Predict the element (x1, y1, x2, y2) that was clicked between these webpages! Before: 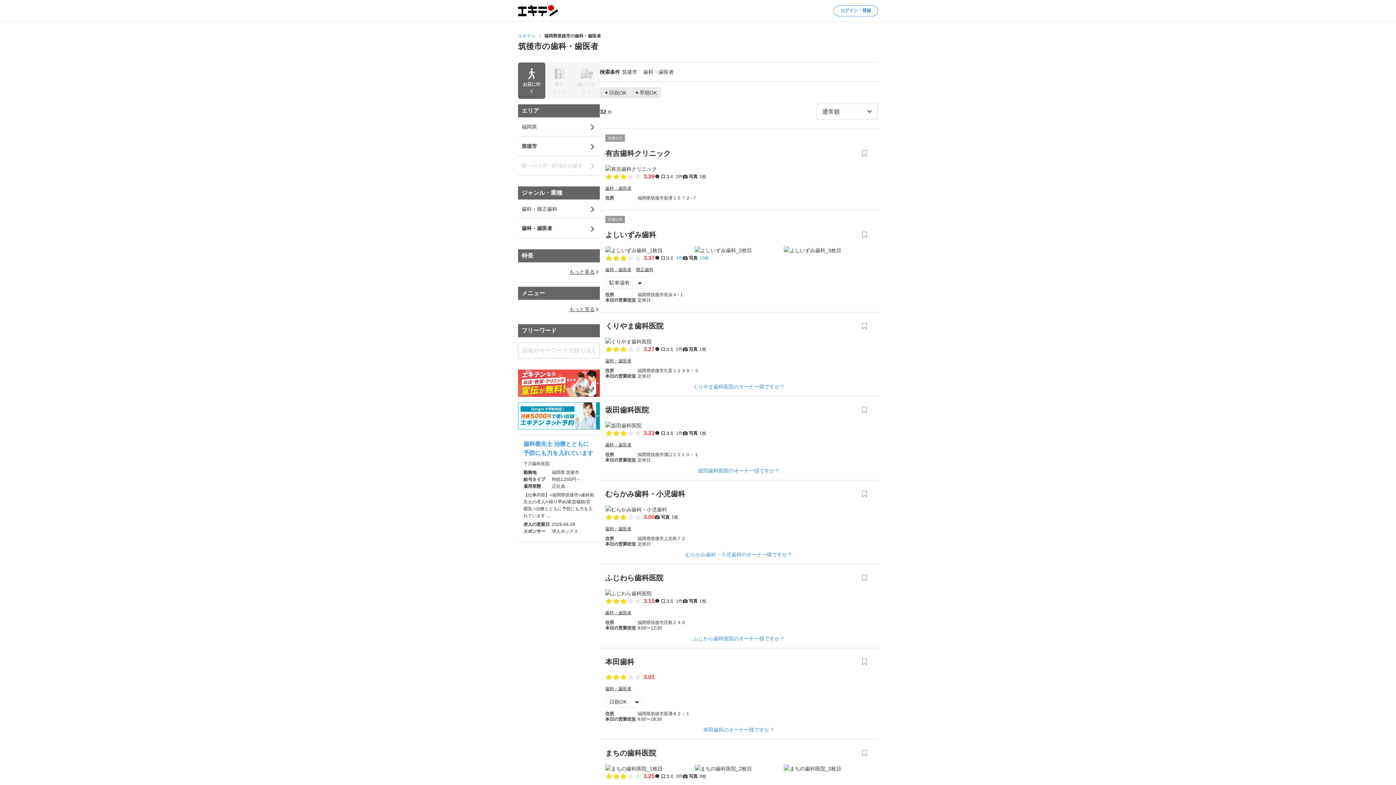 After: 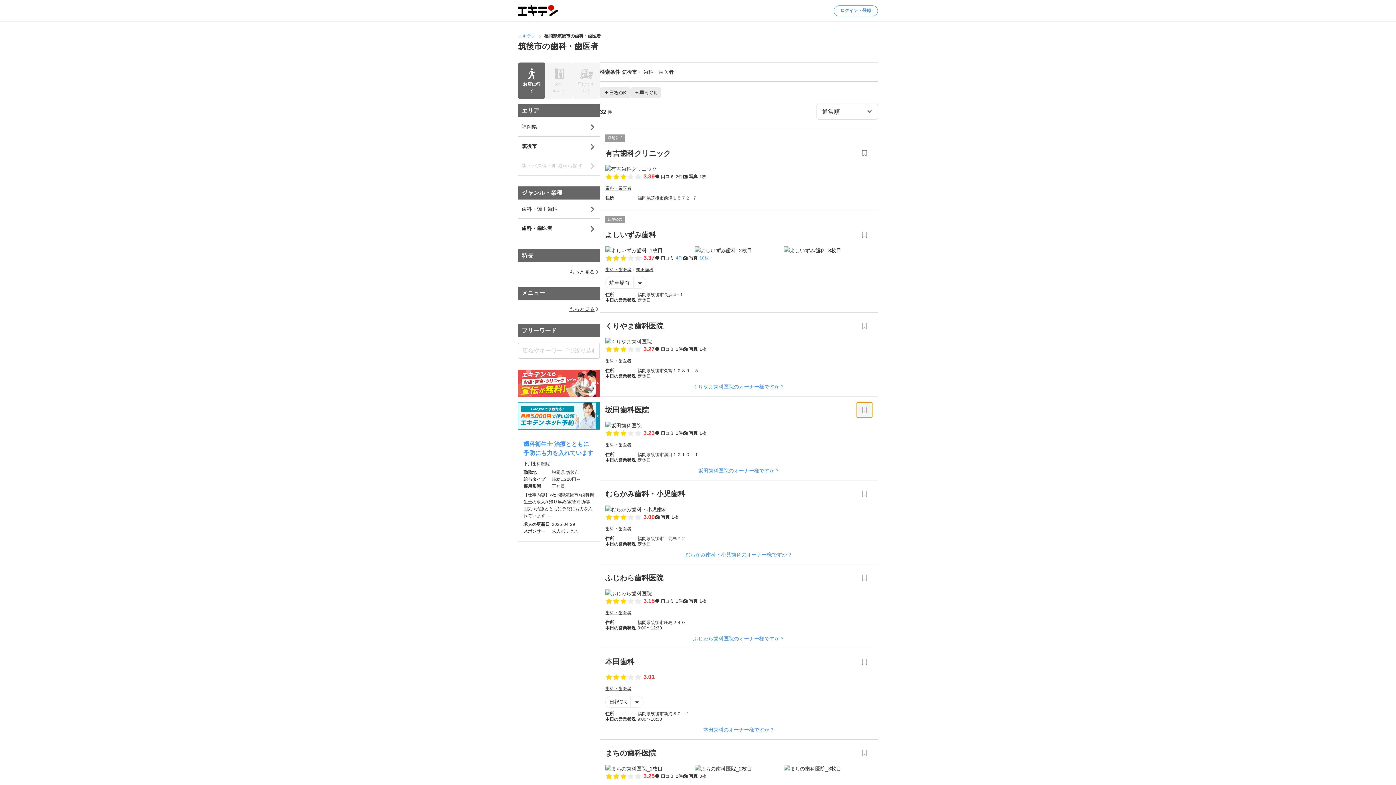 Action: bbox: (856, 402, 872, 418)